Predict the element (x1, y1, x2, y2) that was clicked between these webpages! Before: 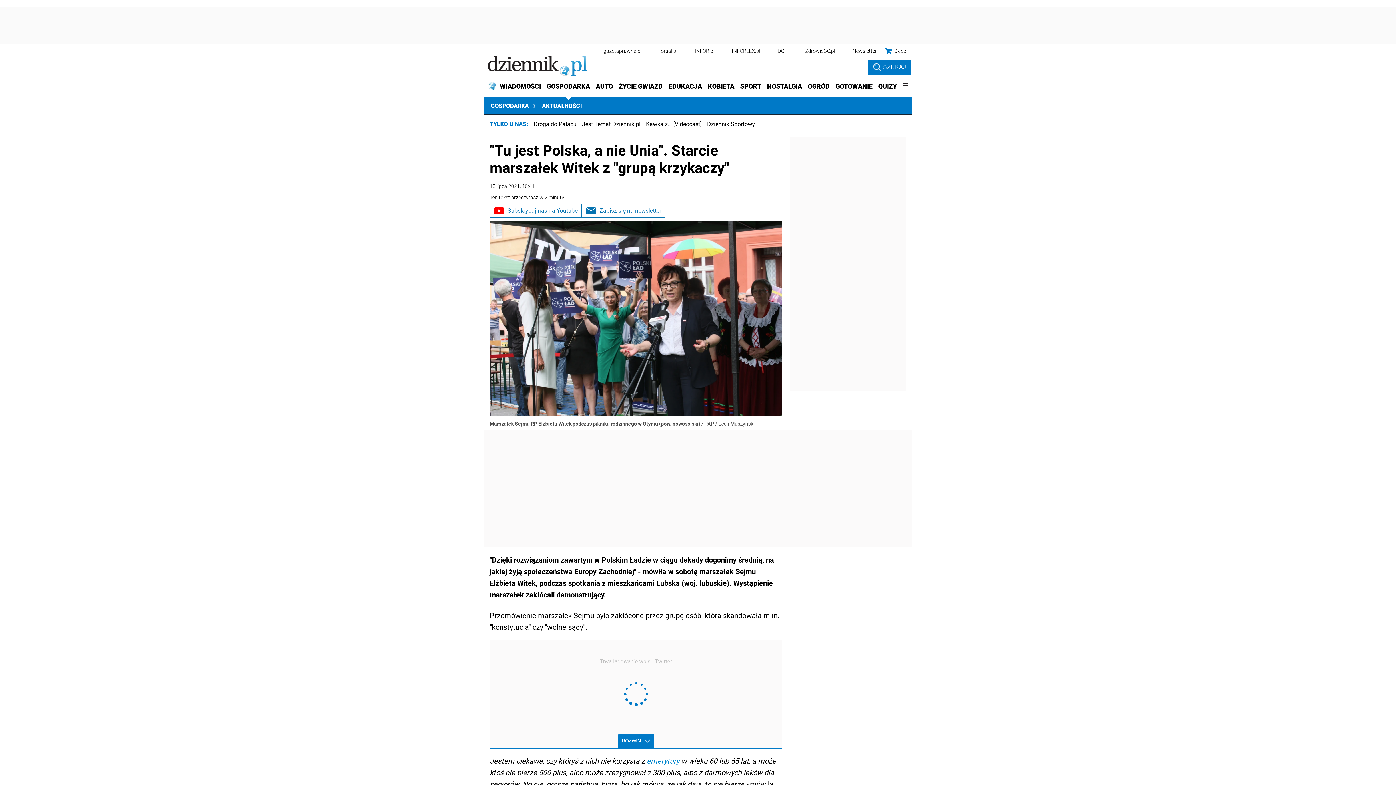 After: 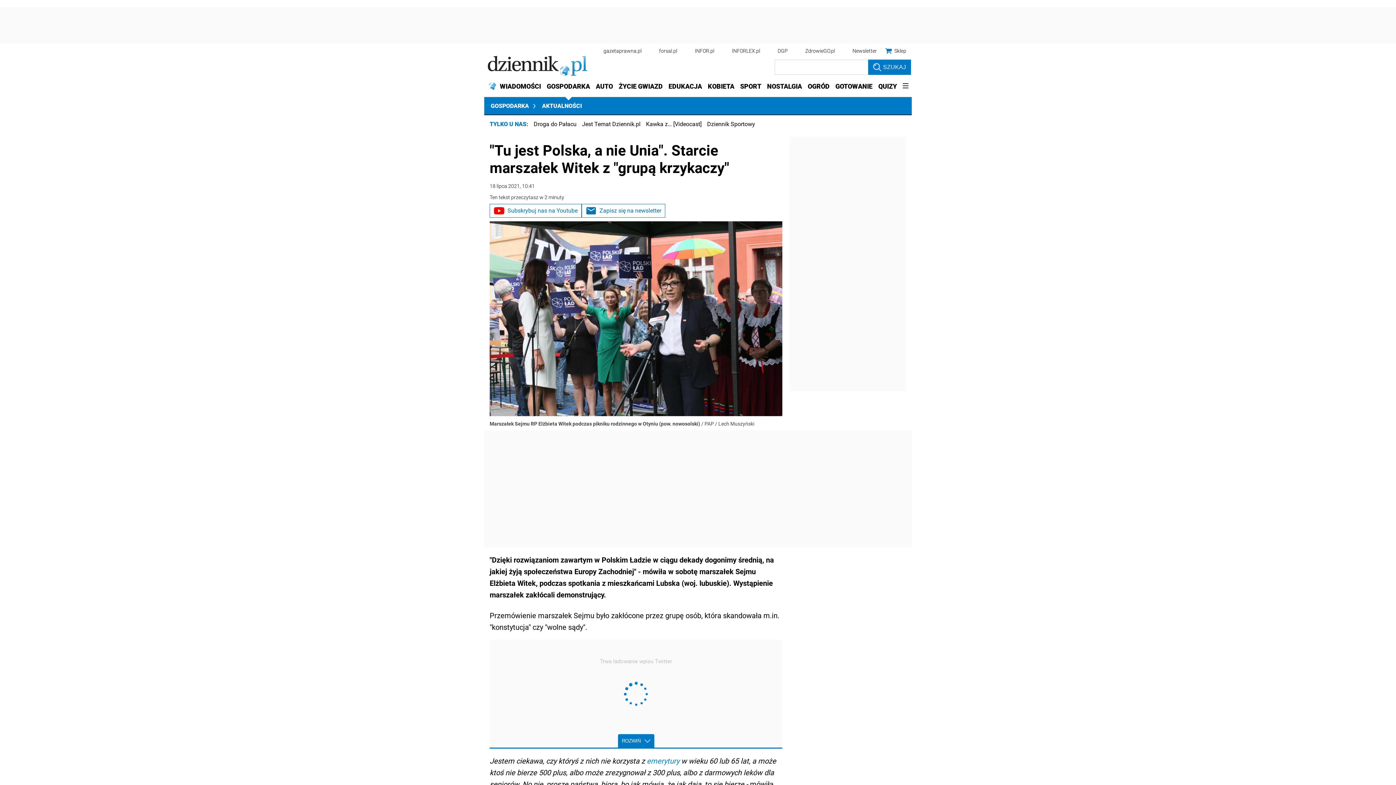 Action: bbox: (887, 48, 906, 53) label: Sklep